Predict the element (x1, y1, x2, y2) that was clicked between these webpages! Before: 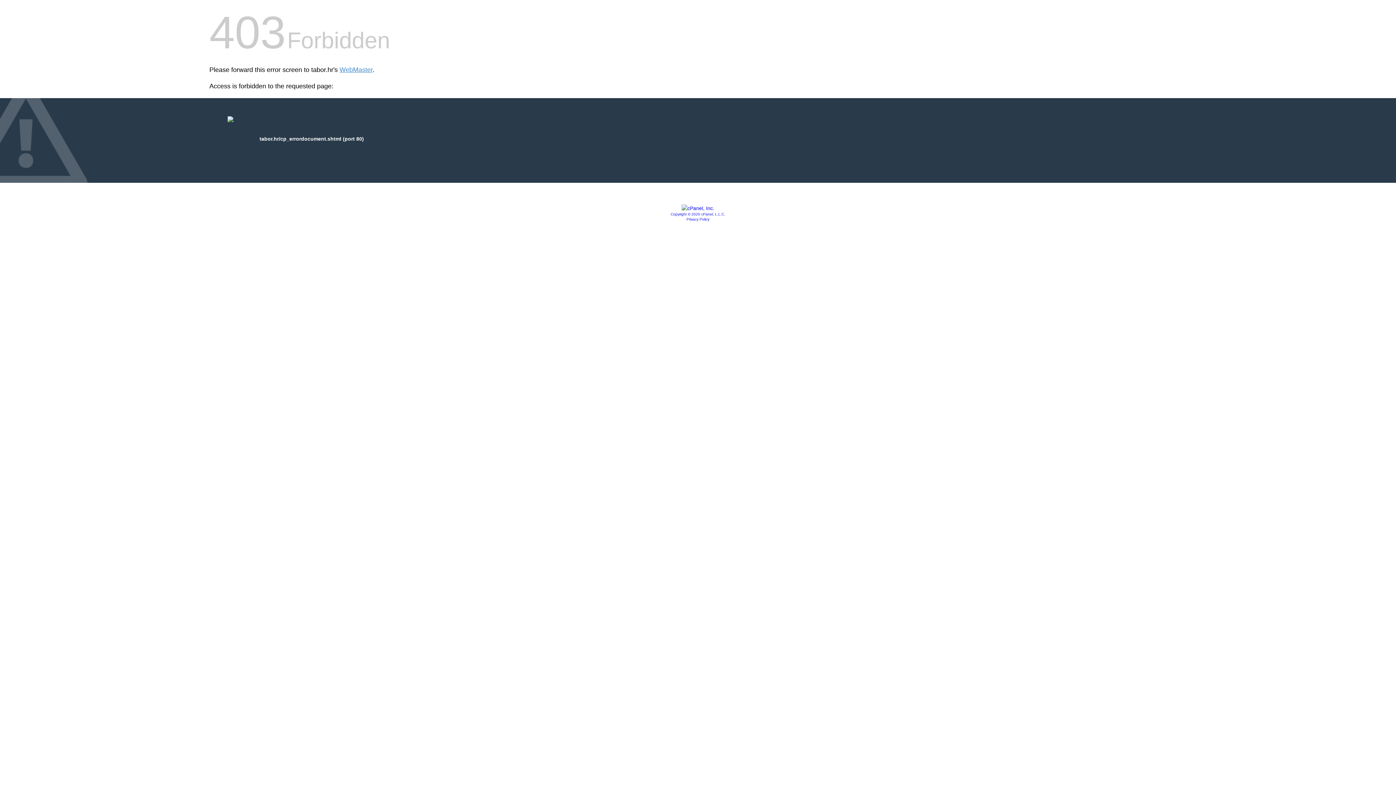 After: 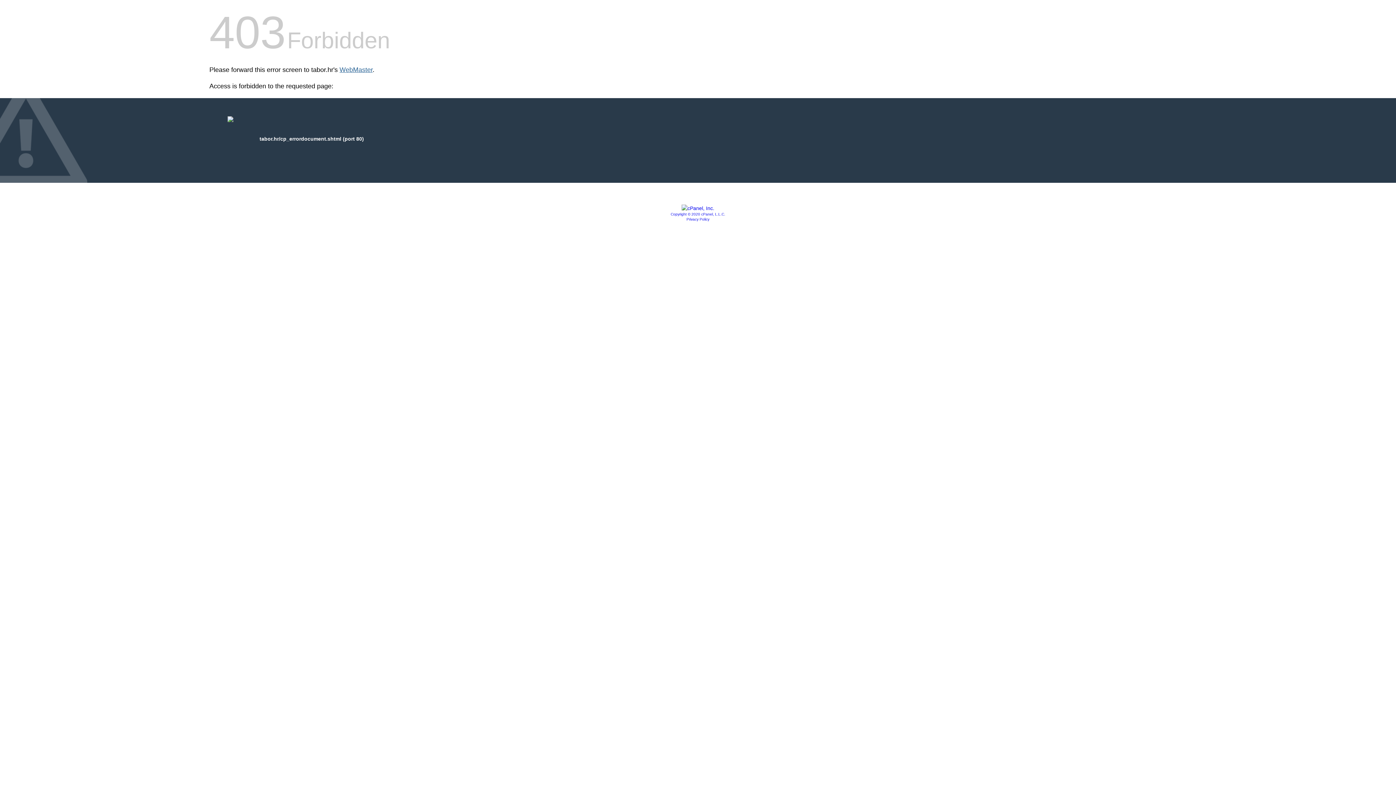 Action: bbox: (339, 66, 372, 73) label: WebMaster